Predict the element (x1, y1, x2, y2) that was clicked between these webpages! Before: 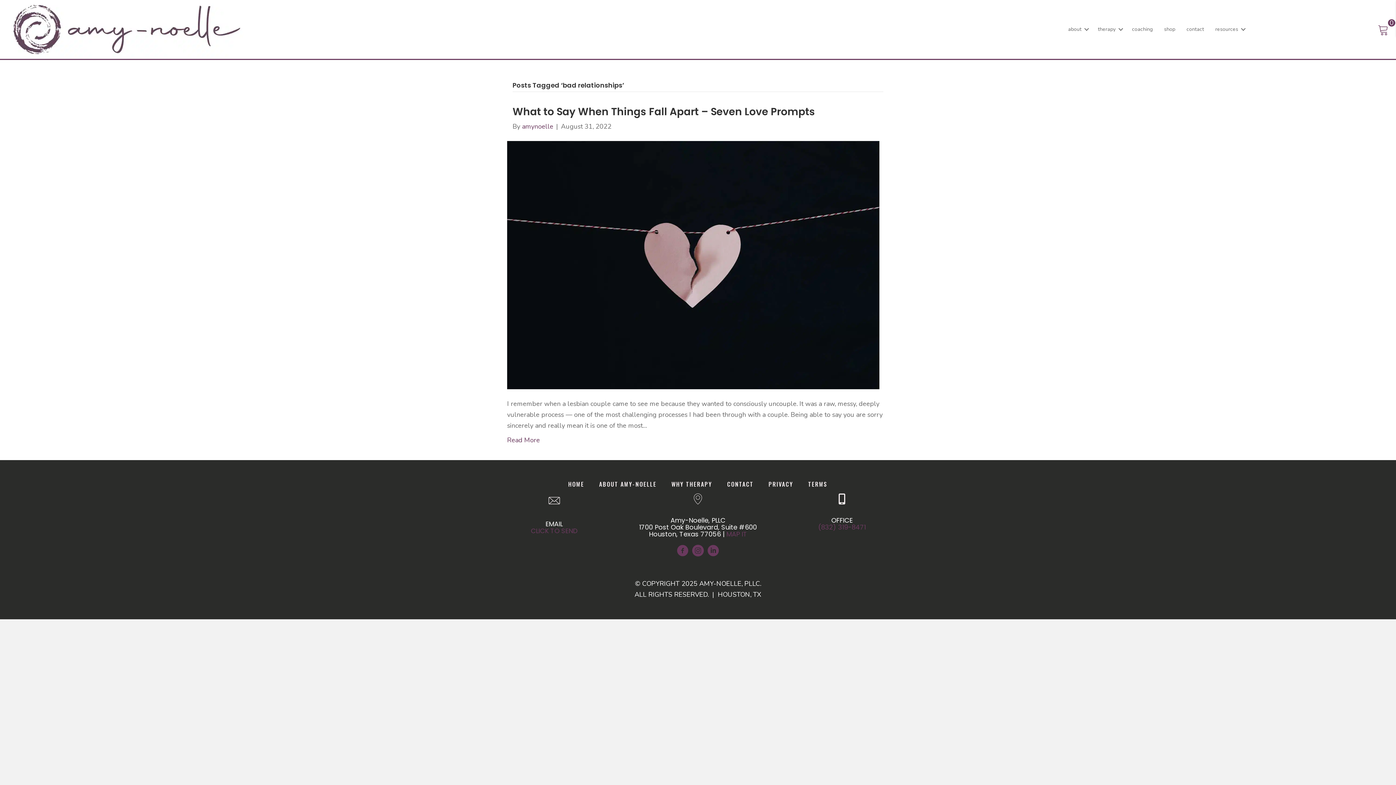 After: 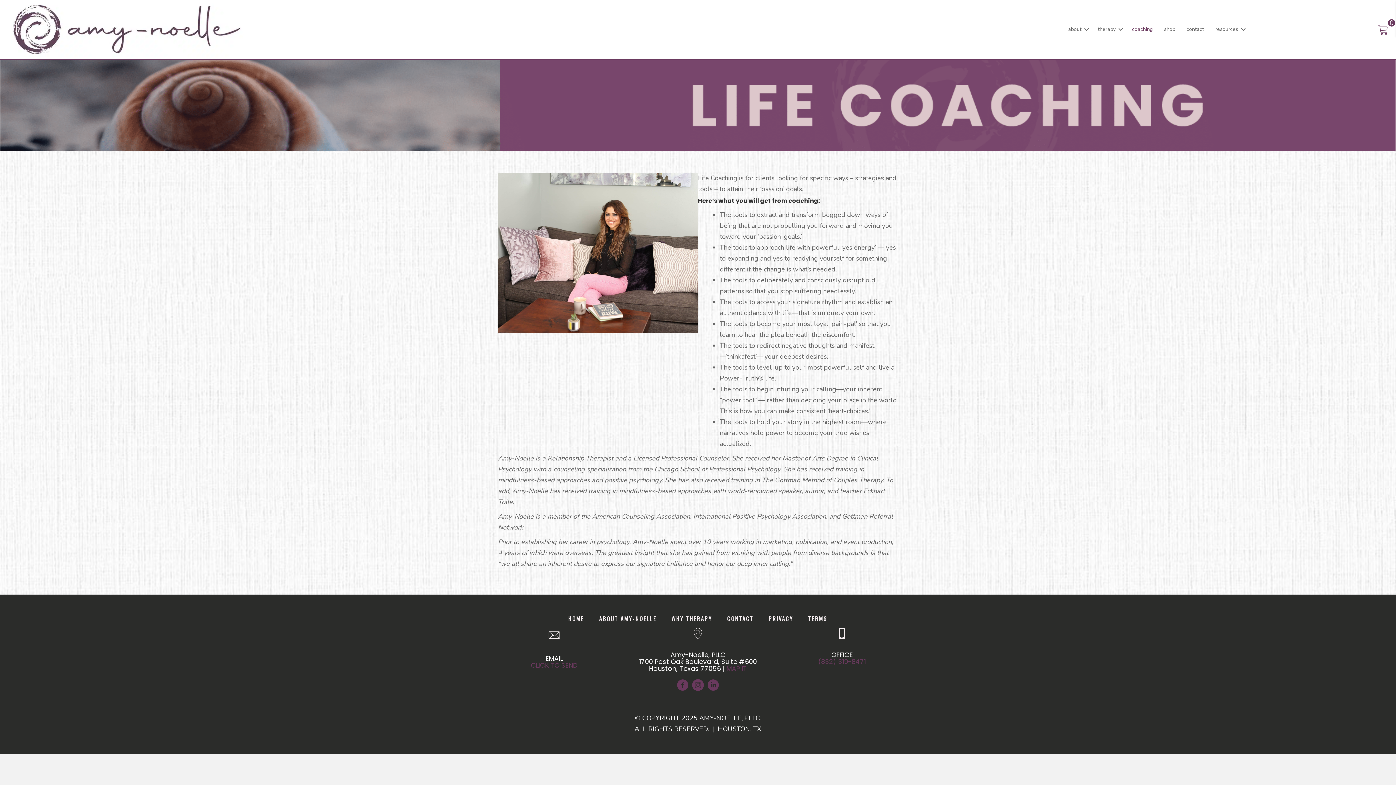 Action: bbox: (1126, 21, 1158, 37) label: coaching